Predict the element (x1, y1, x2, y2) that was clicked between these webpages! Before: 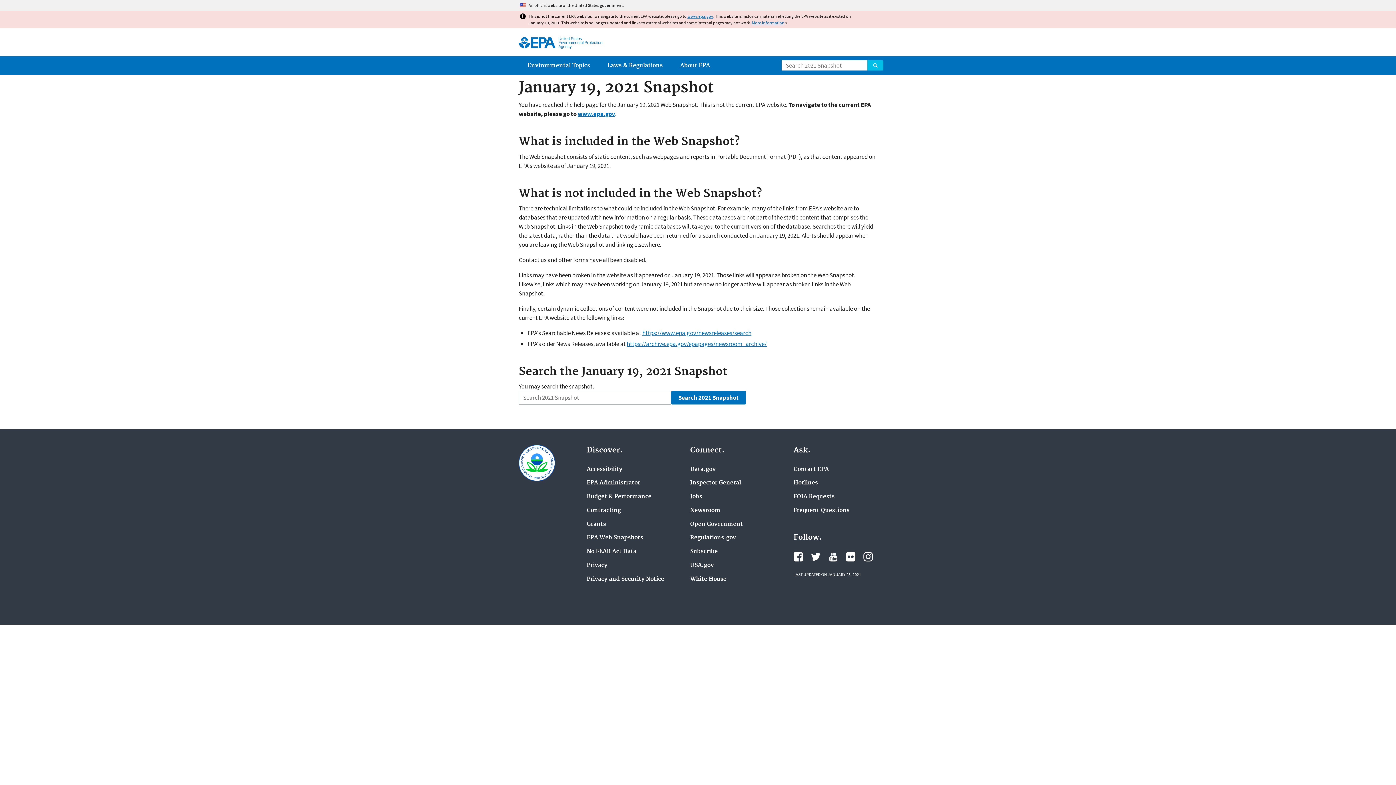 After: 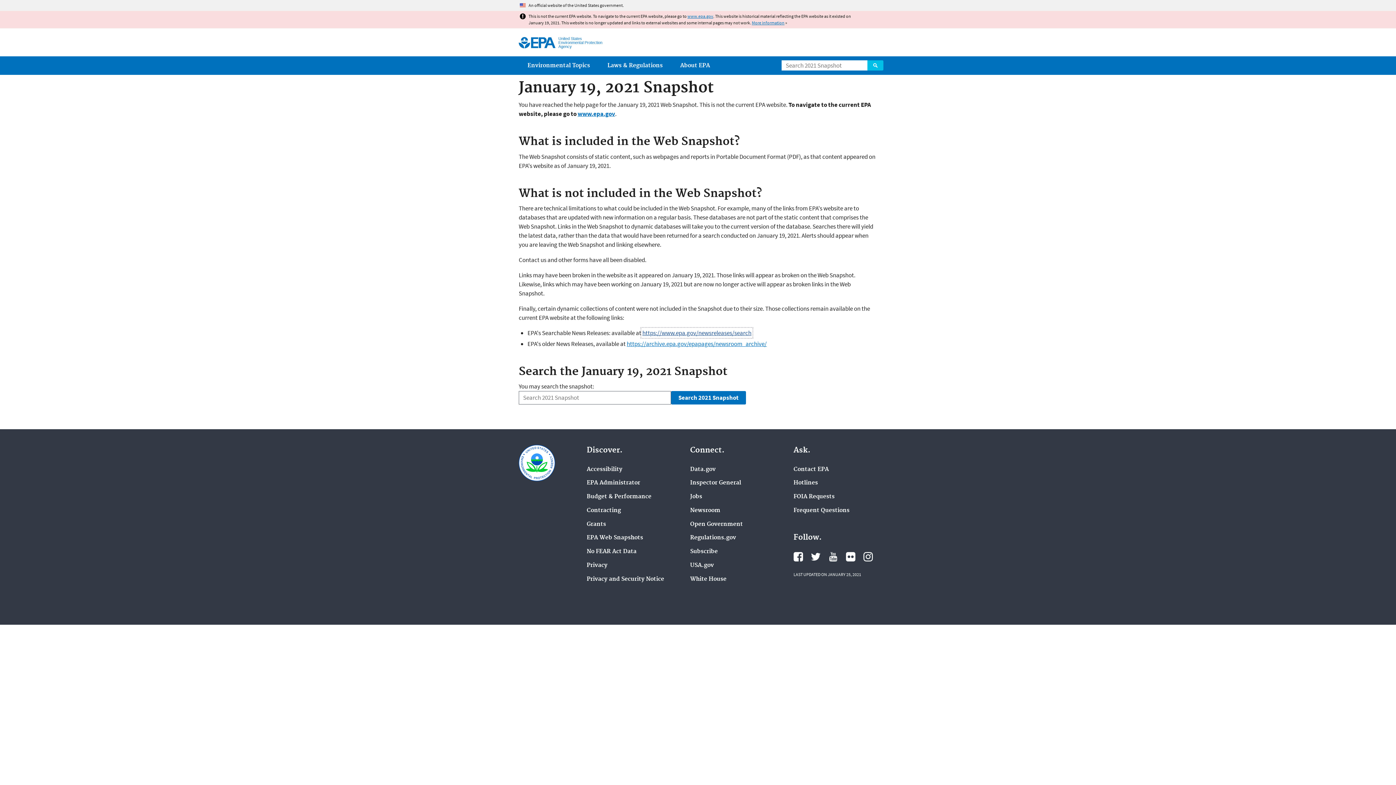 Action: label: https://www.epa.gov/newsreleases/search bbox: (642, 329, 751, 337)